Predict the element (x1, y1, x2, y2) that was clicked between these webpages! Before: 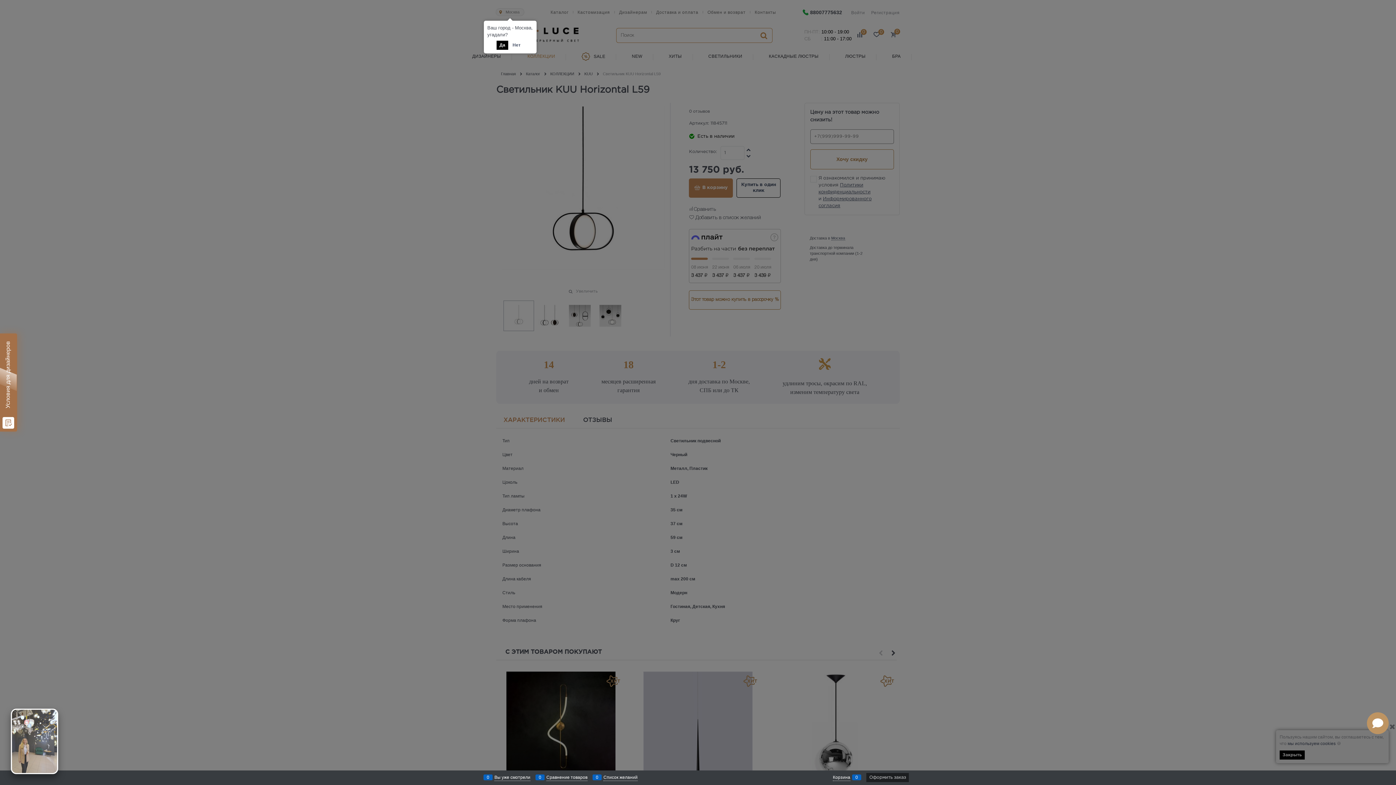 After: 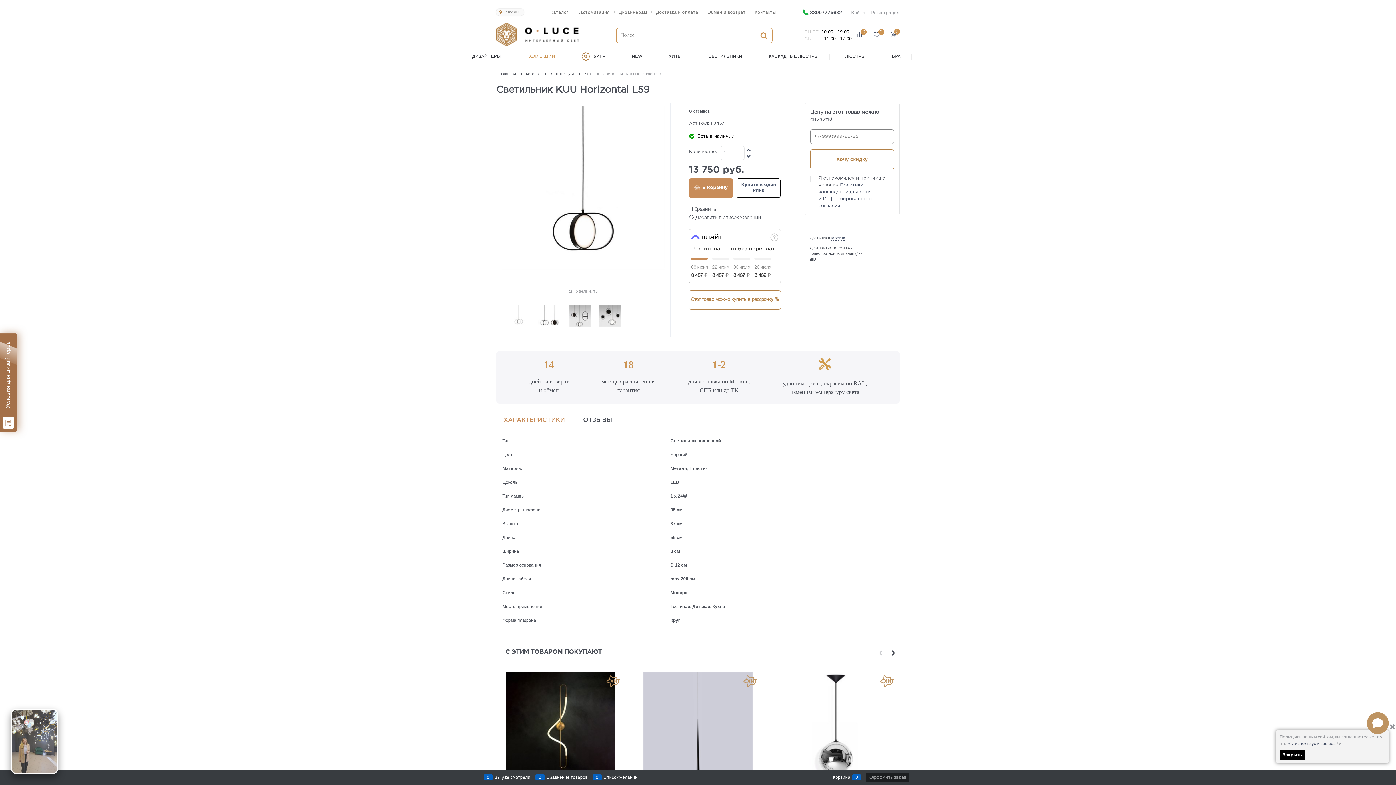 Action: label: Да bbox: (496, 40, 508, 49)